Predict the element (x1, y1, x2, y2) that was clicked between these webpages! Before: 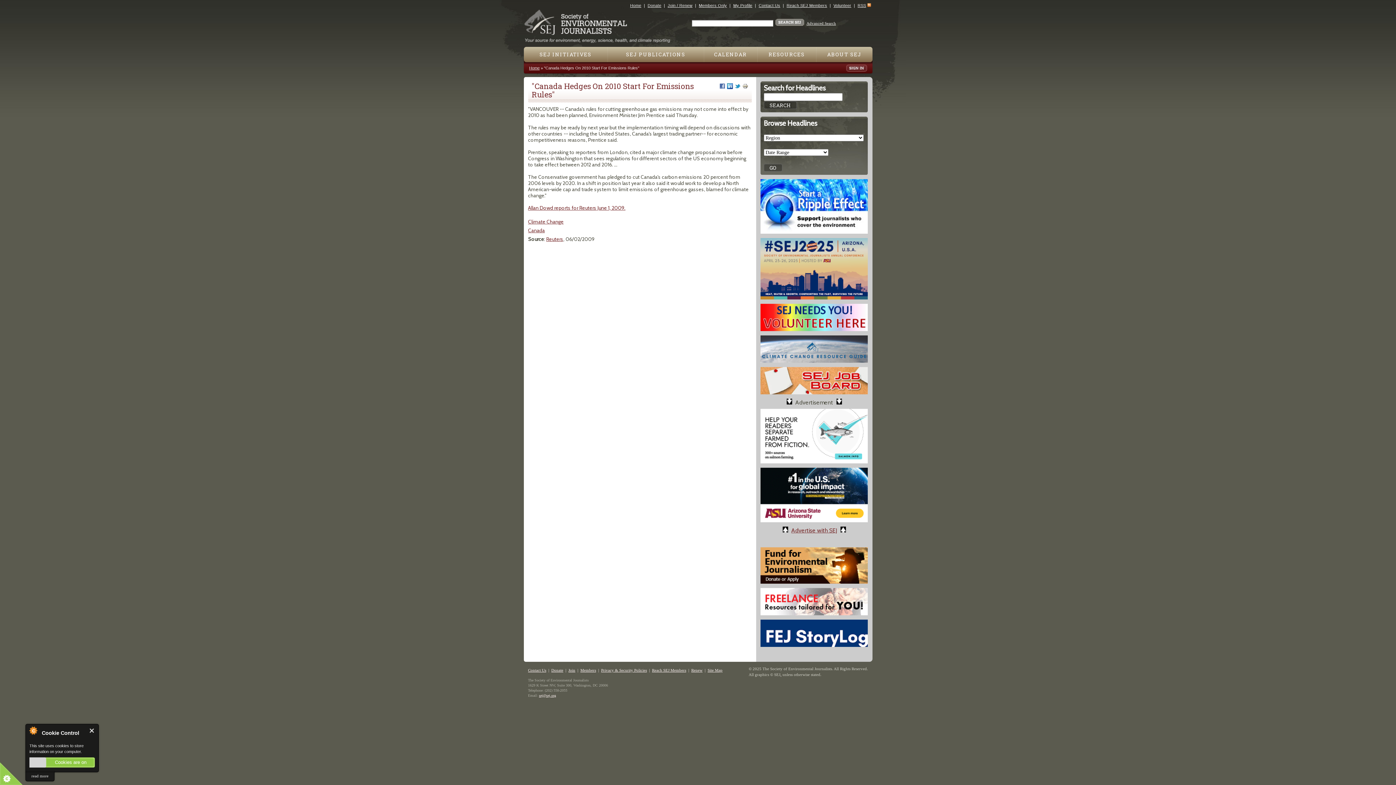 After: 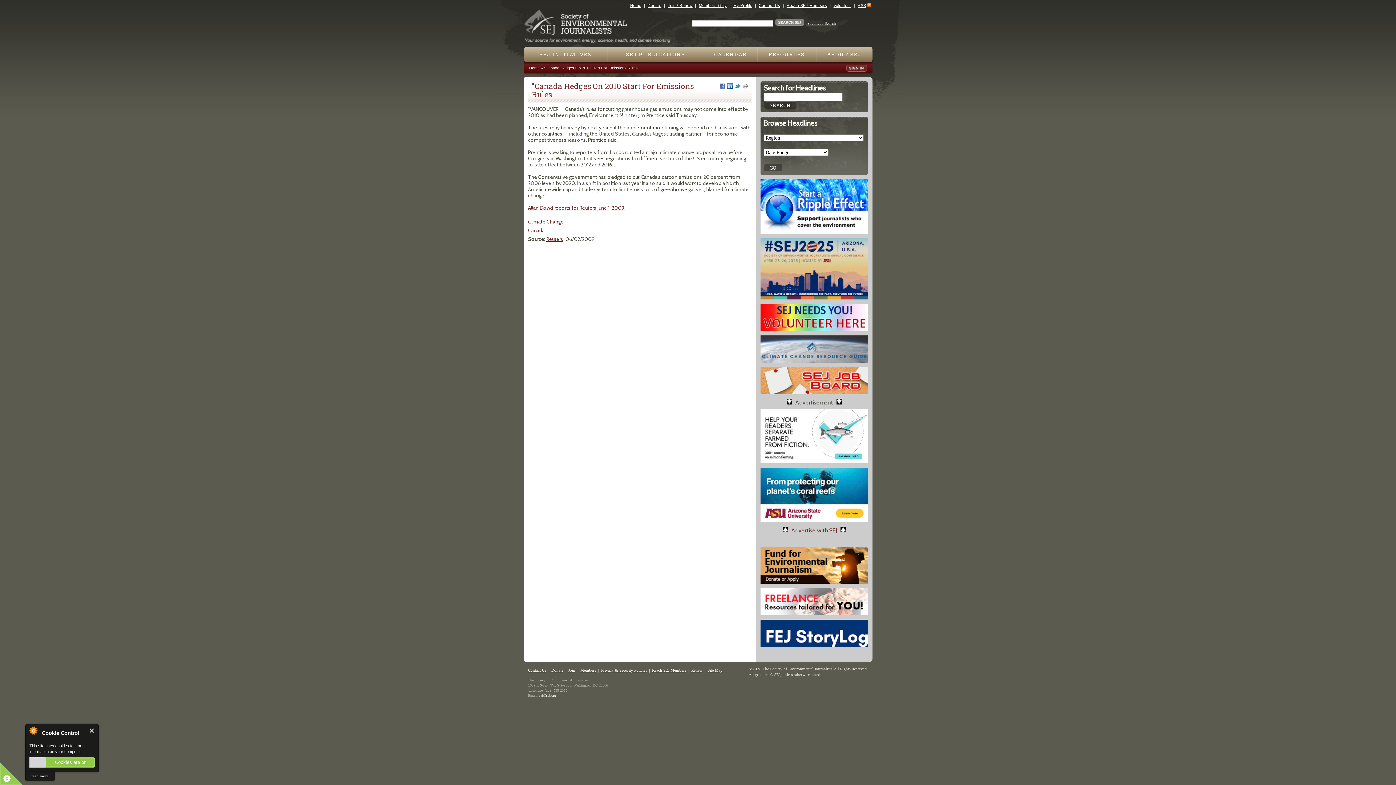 Action: bbox: (760, 294, 868, 301)